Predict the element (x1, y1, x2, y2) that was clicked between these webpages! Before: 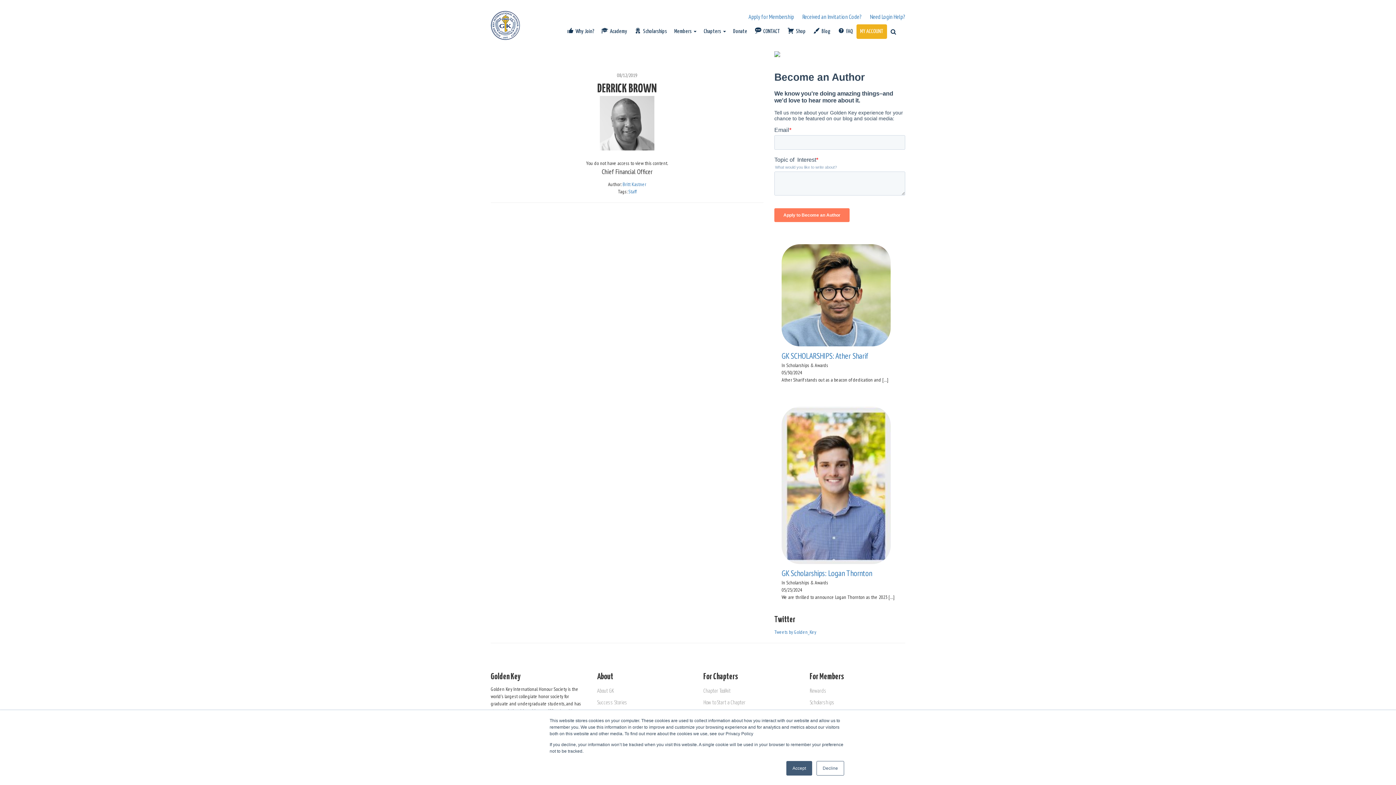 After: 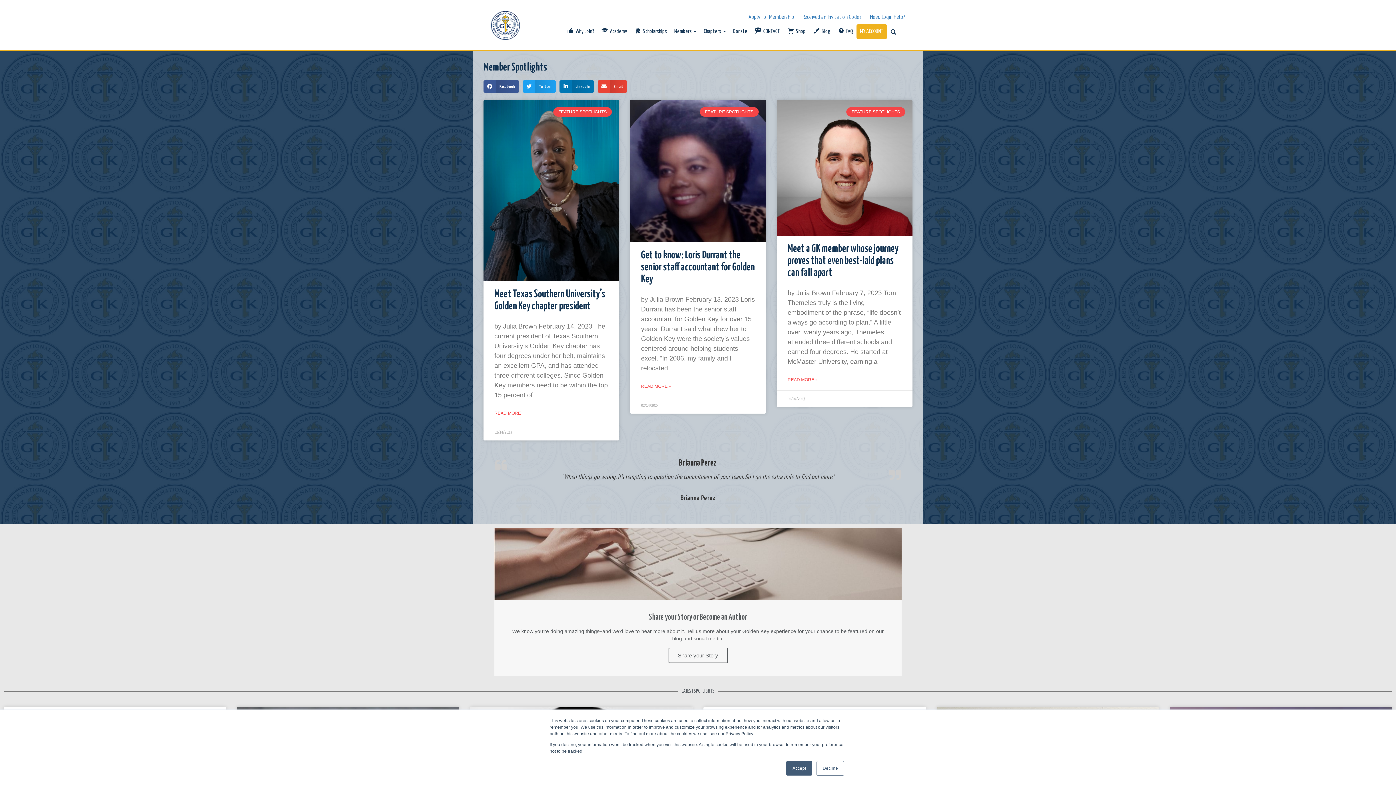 Action: bbox: (597, 700, 627, 705) label: Success Stories